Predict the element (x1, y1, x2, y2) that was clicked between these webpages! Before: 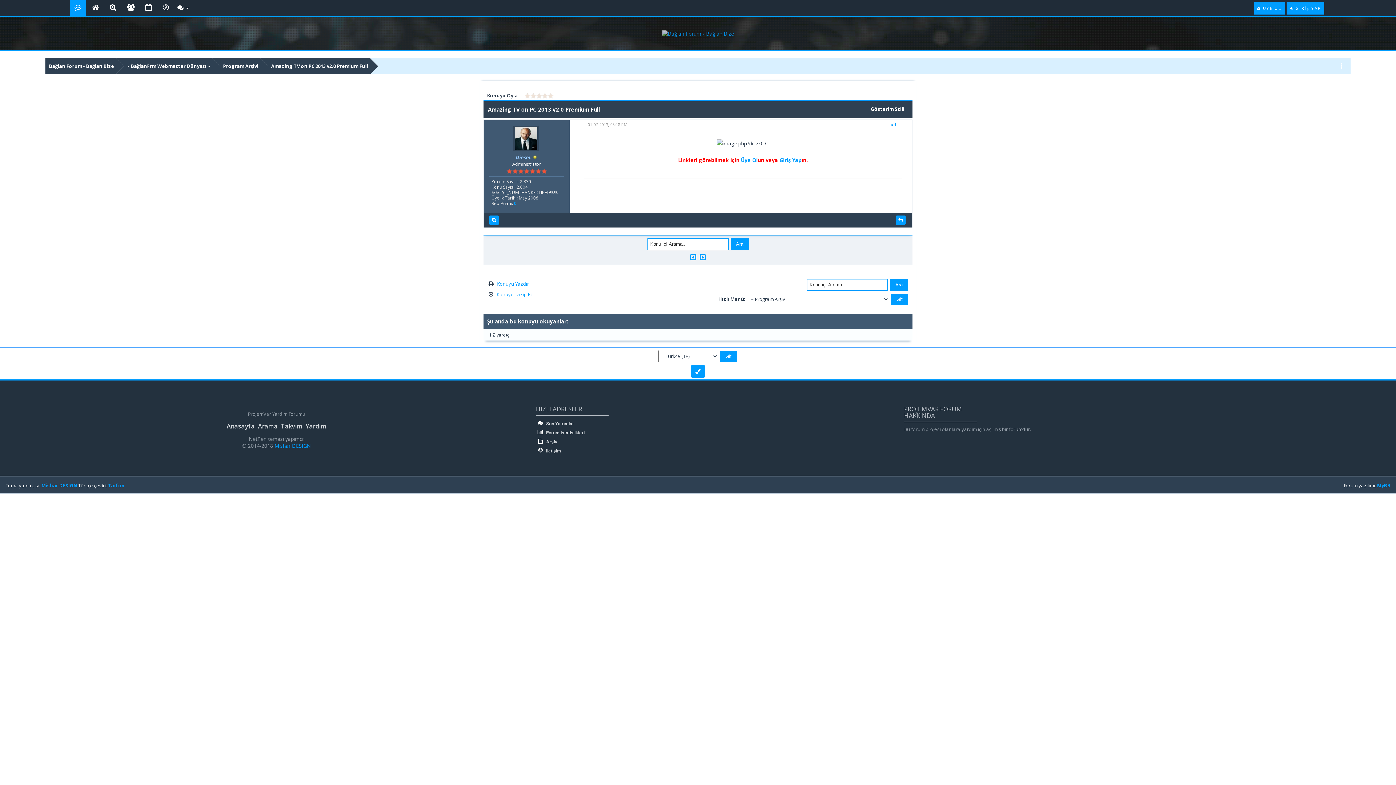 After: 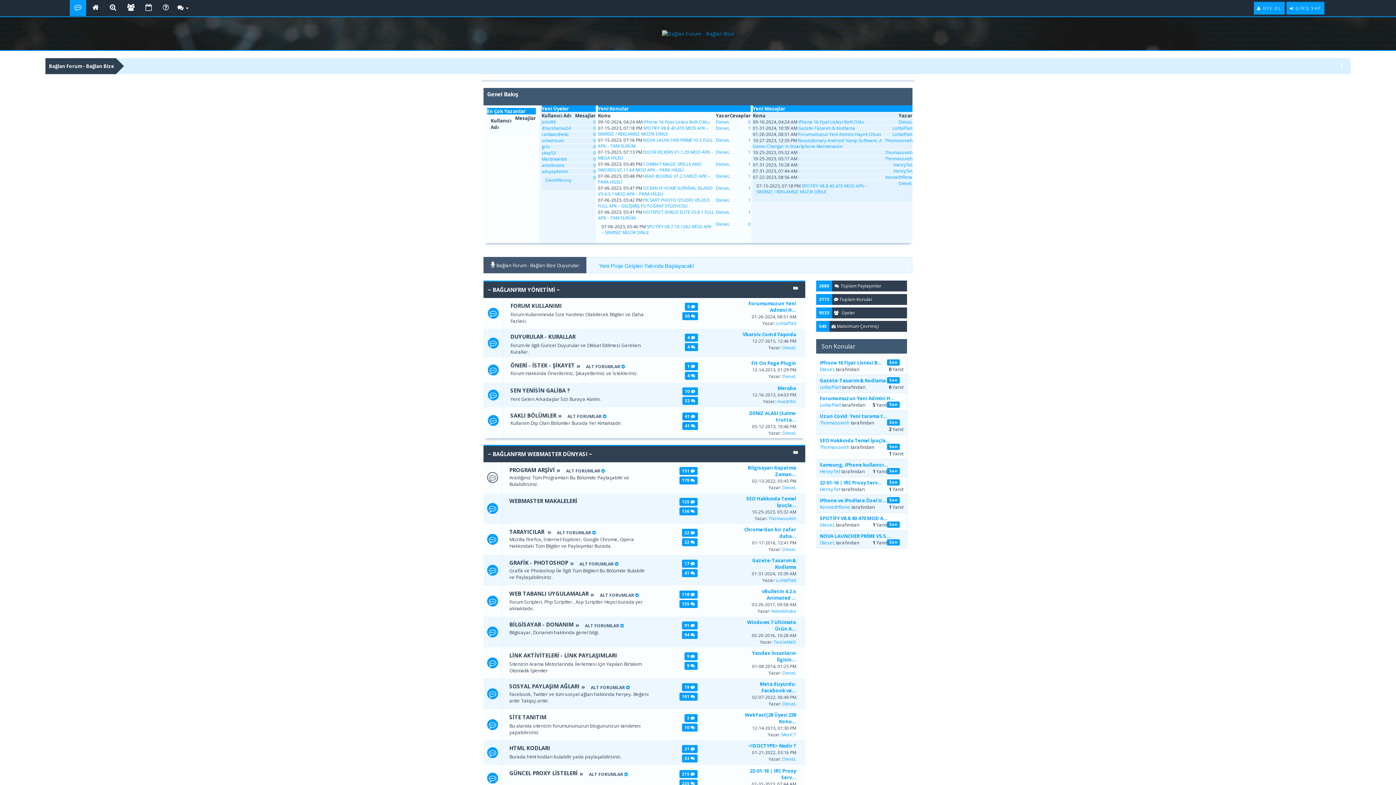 Action: label: Anasayfa bbox: (226, 421, 254, 432)